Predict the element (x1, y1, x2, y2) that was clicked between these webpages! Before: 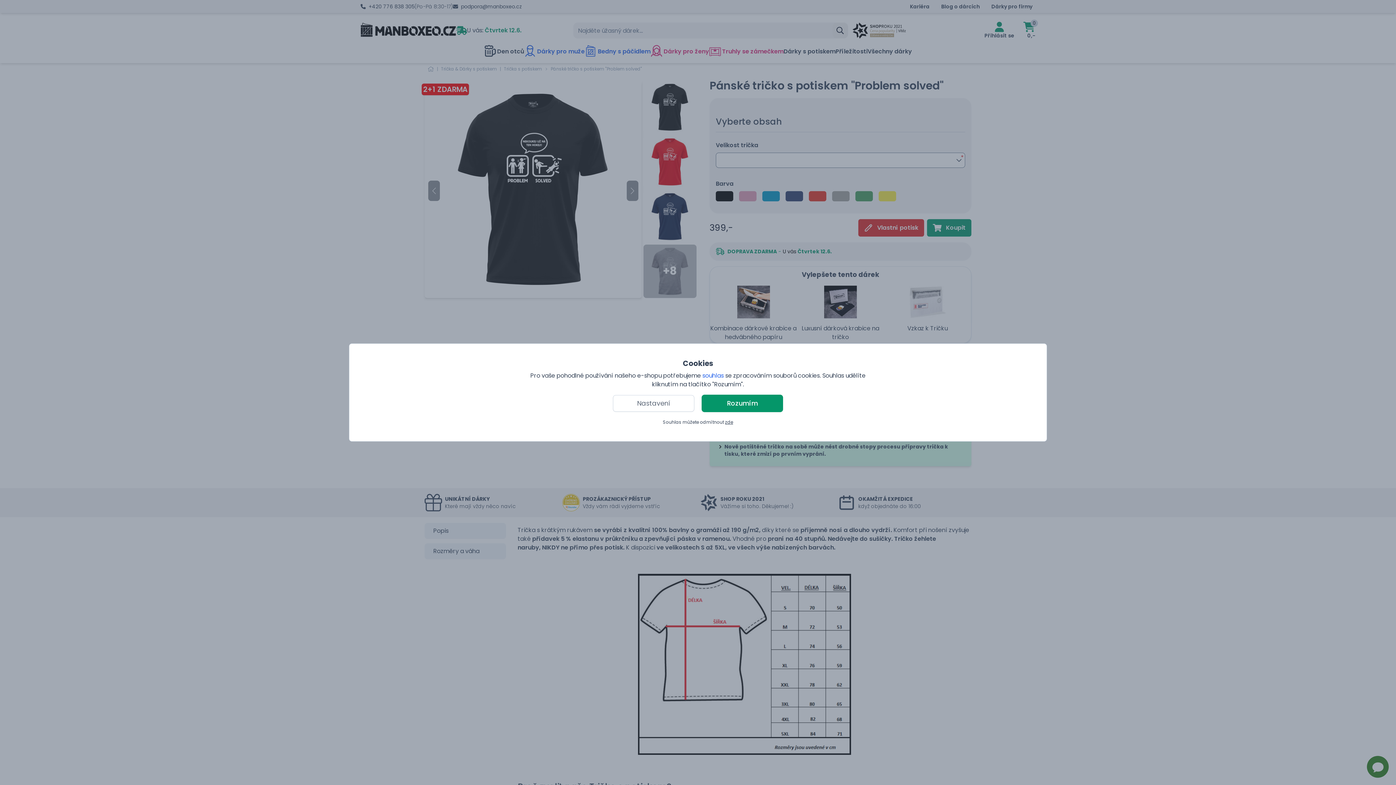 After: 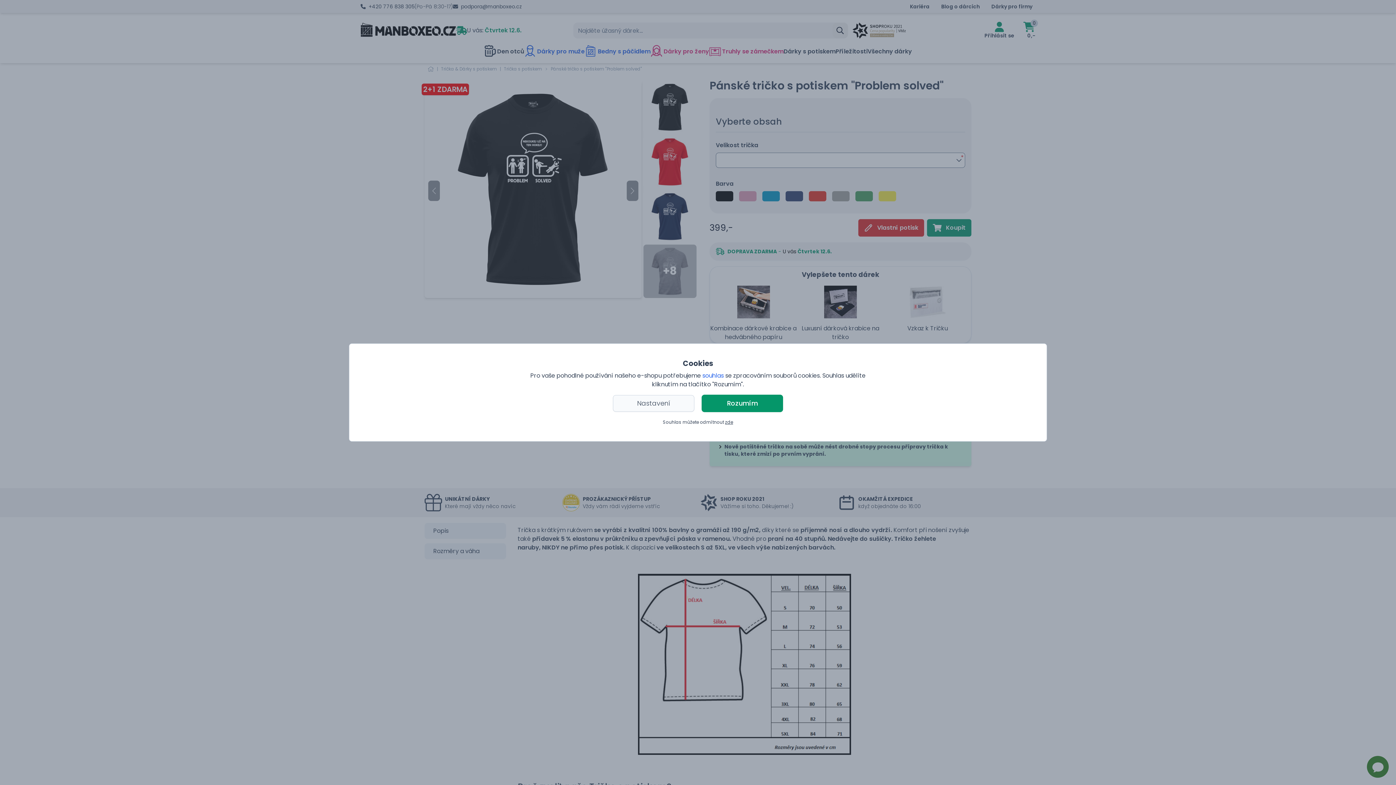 Action: bbox: (613, 395, 694, 412) label: Nastavení